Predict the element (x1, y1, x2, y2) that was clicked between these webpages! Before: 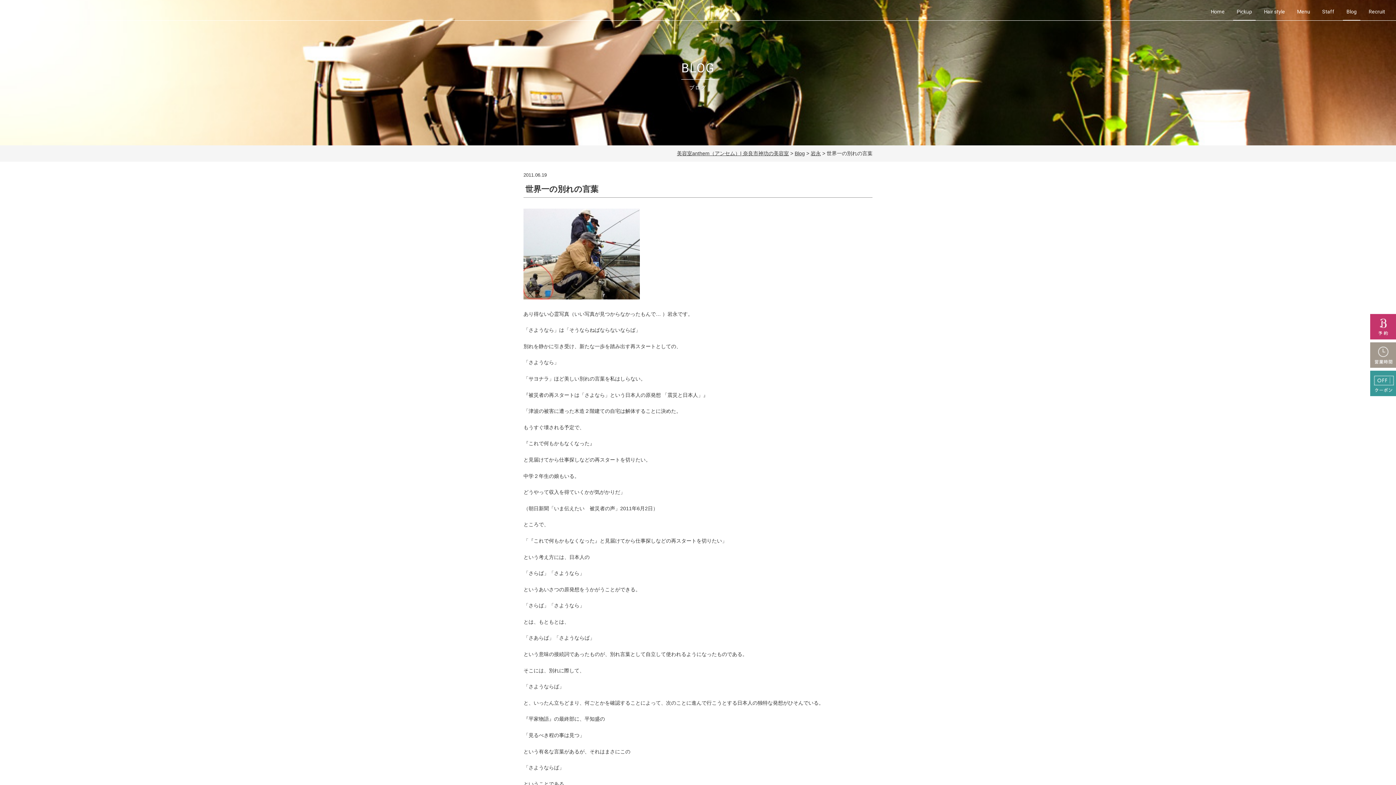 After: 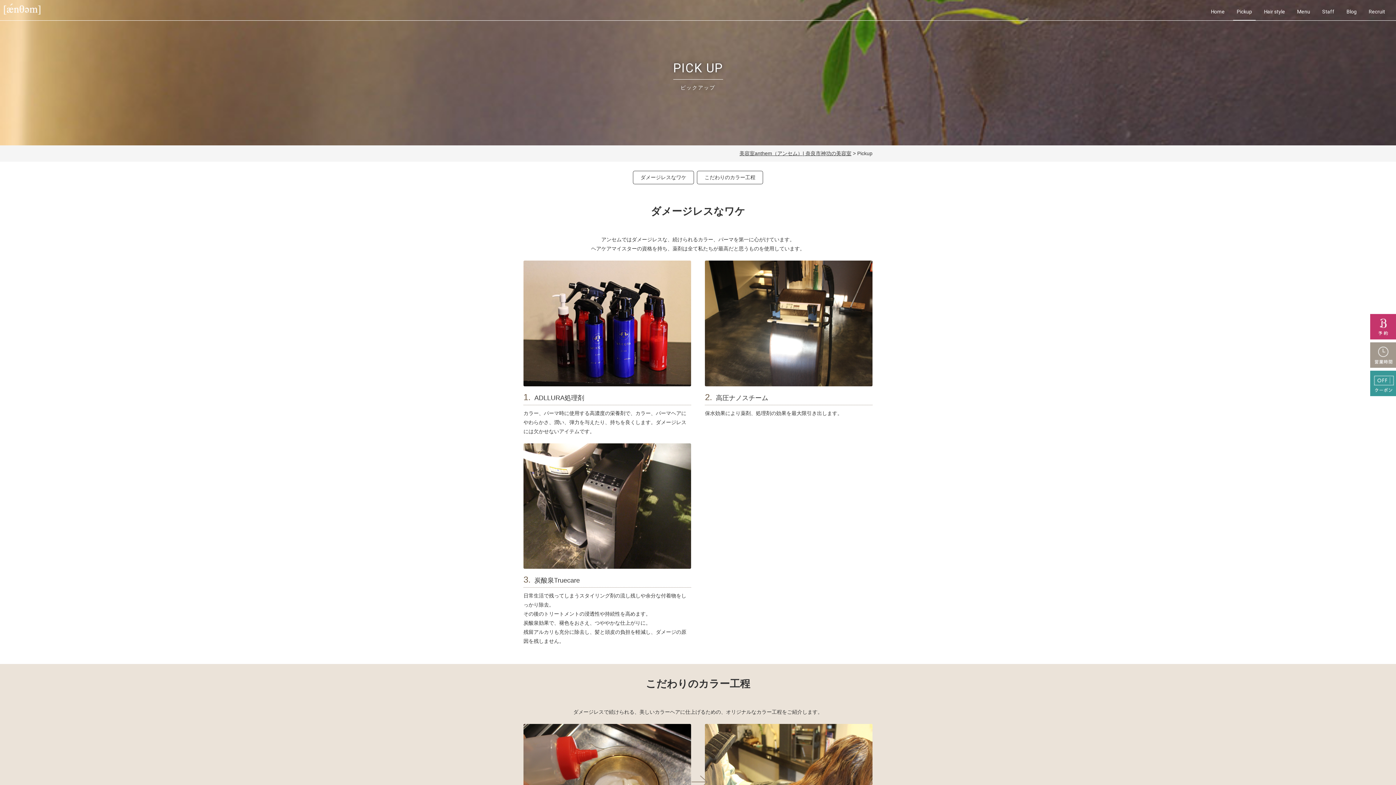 Action: label: Pickup bbox: (1233, 3, 1256, 20)